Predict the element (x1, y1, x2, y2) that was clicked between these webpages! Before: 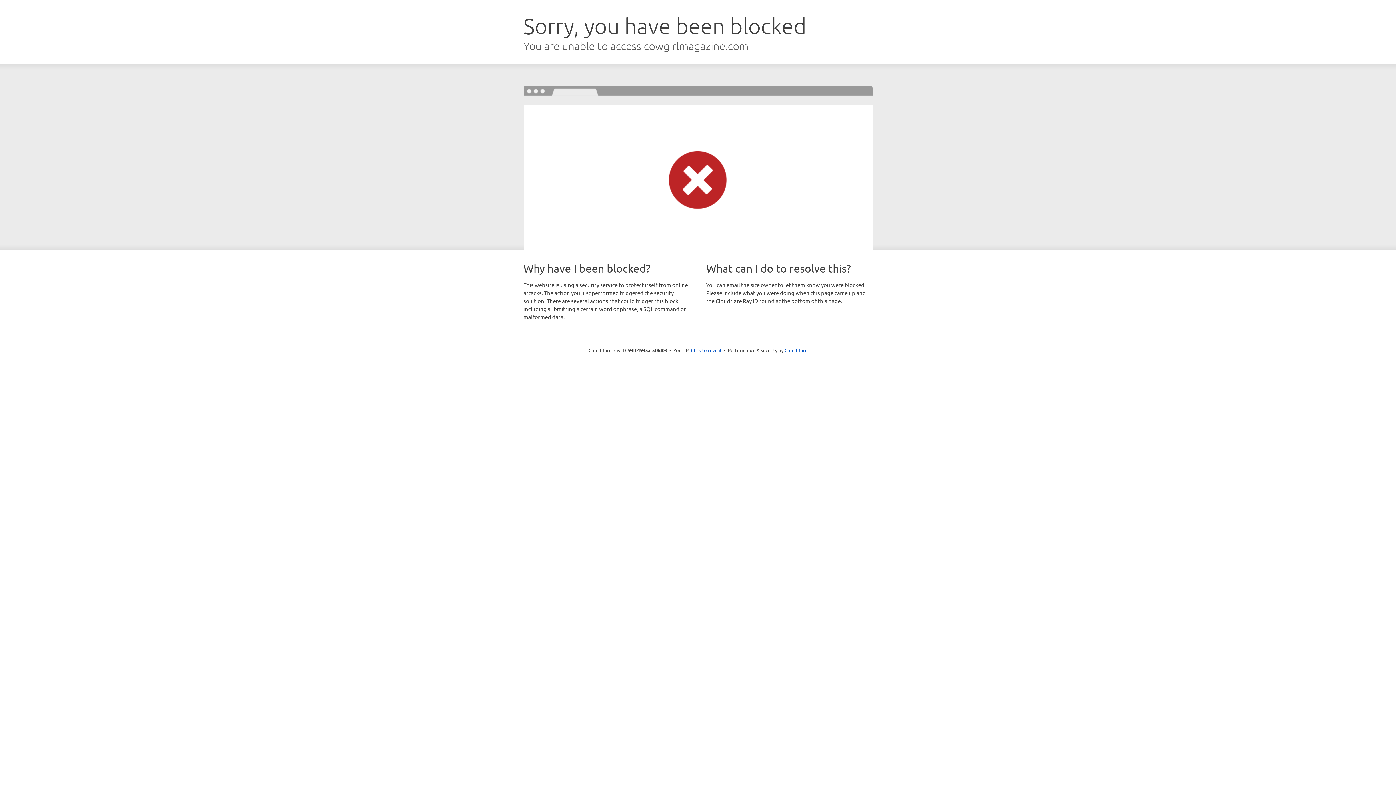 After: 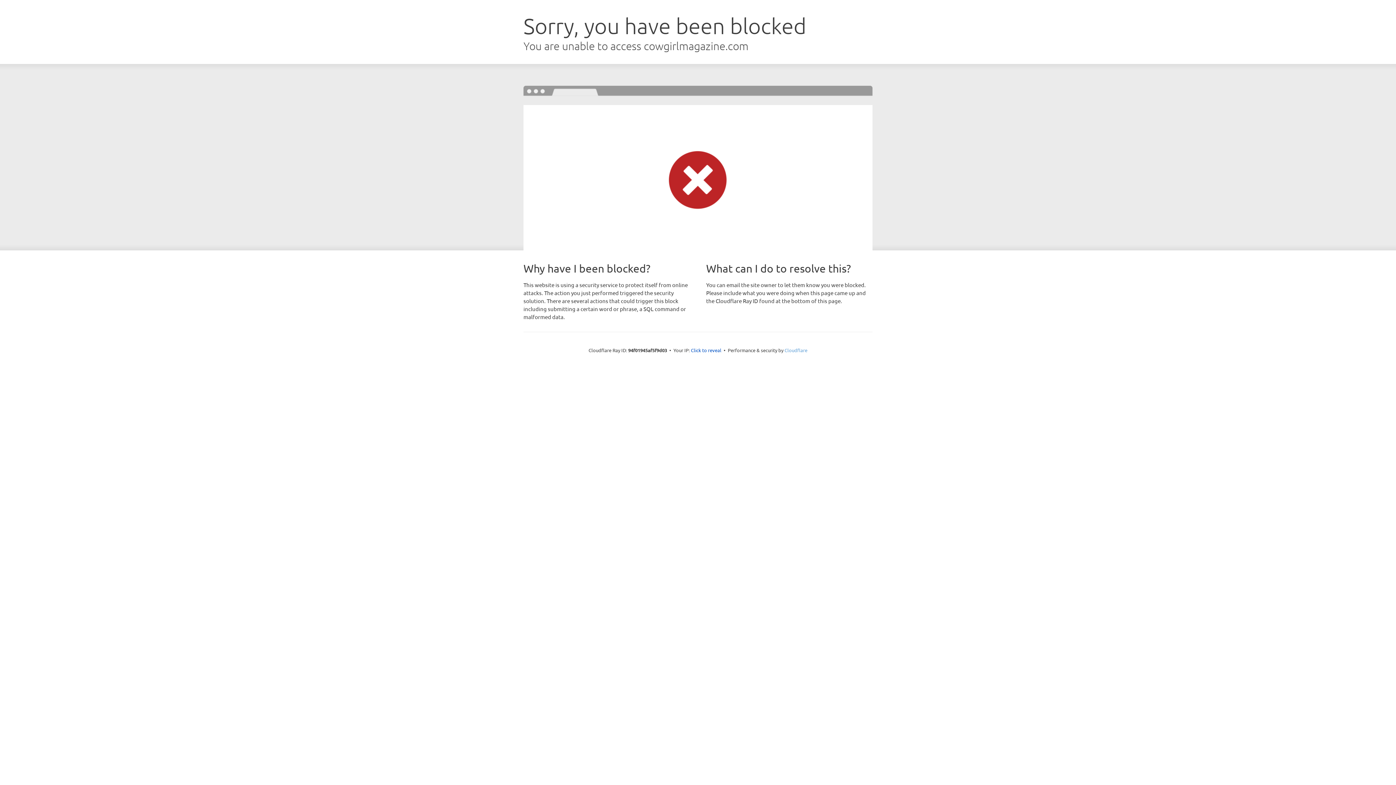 Action: label: Cloudflare bbox: (784, 347, 807, 353)